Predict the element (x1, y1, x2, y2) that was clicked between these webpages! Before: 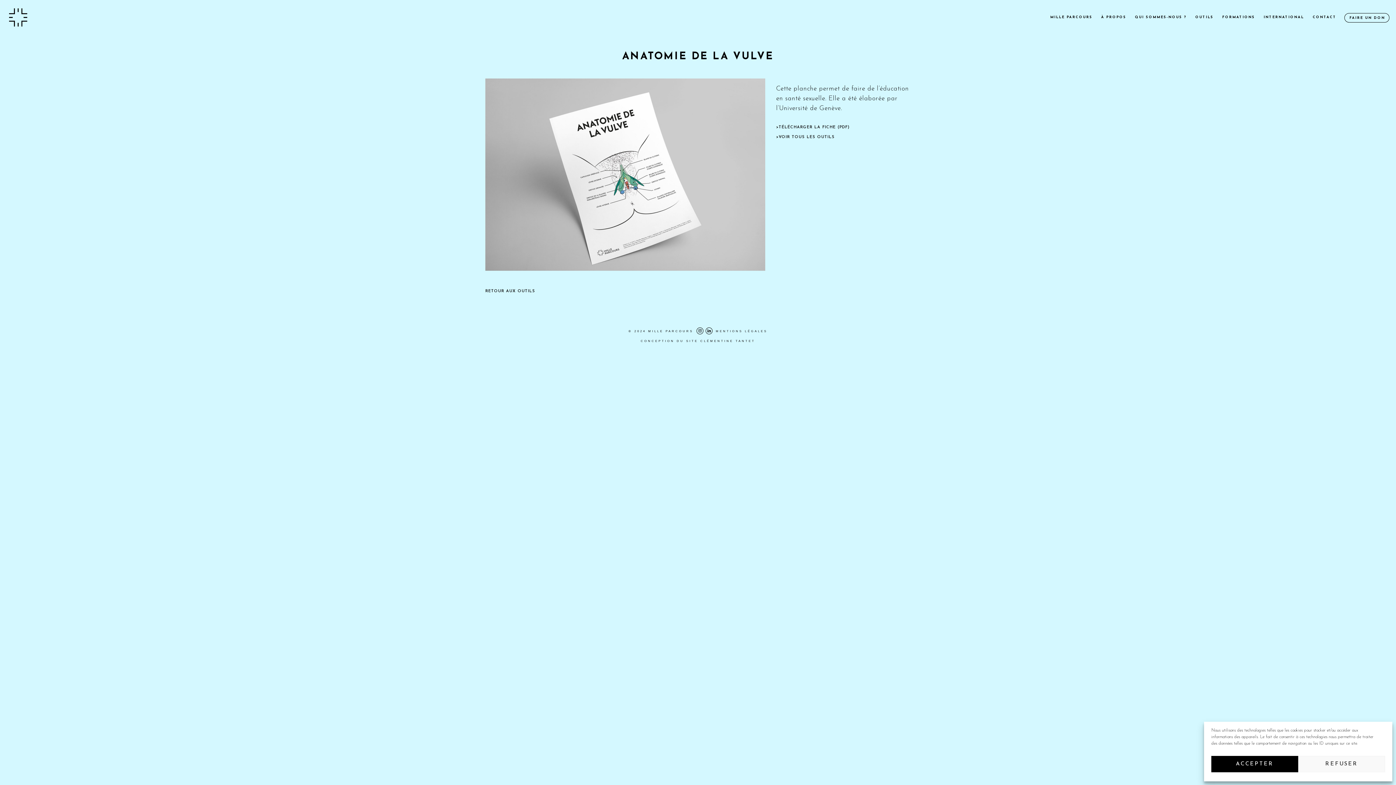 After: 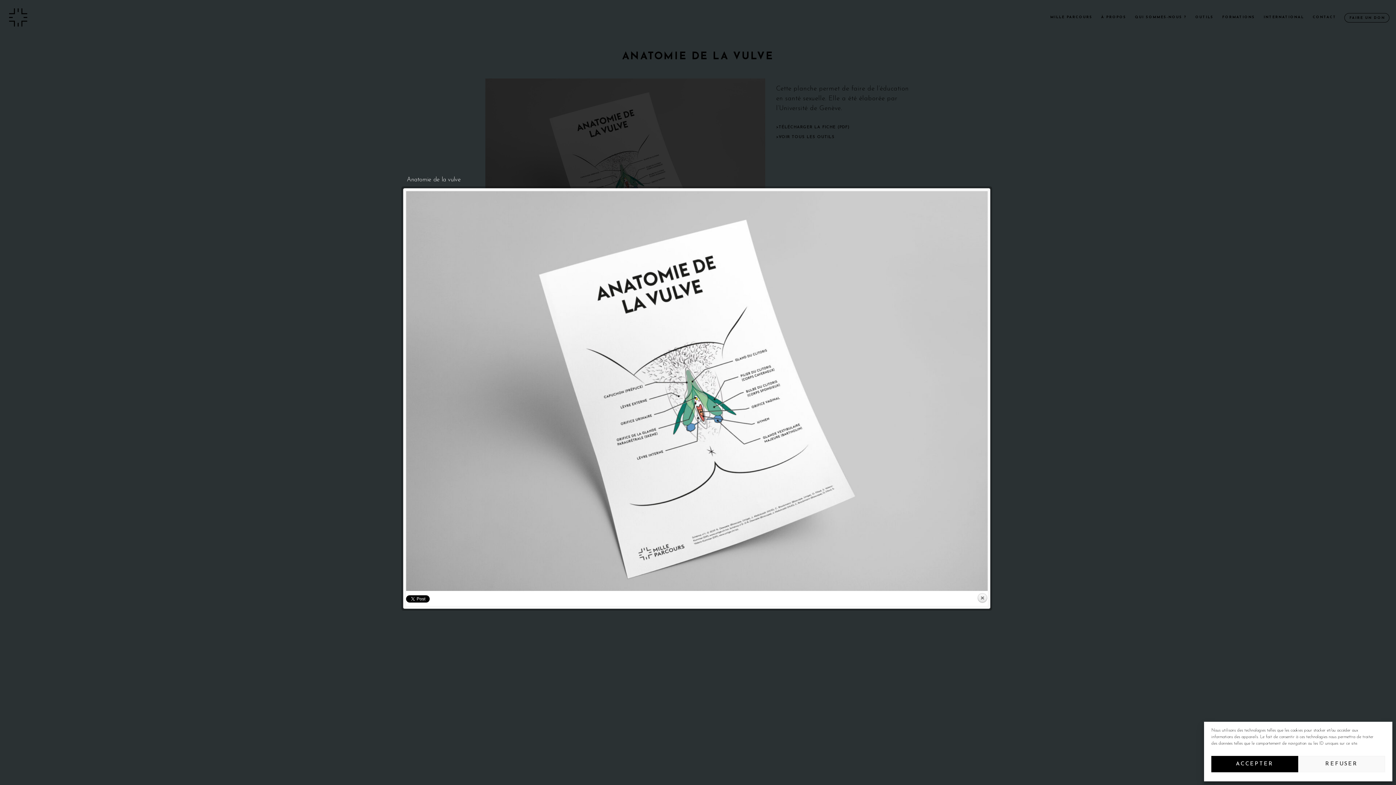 Action: bbox: (480, 78, 770, 271)